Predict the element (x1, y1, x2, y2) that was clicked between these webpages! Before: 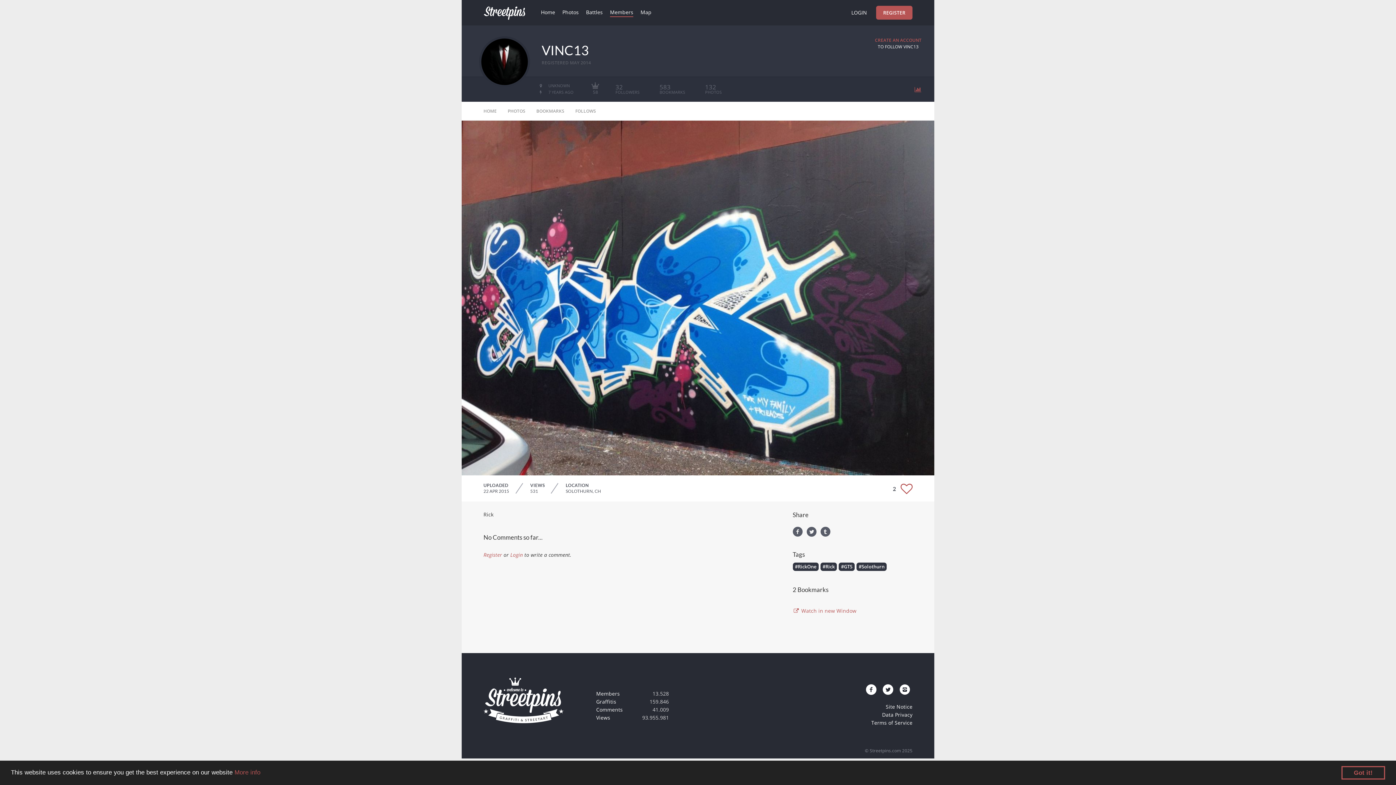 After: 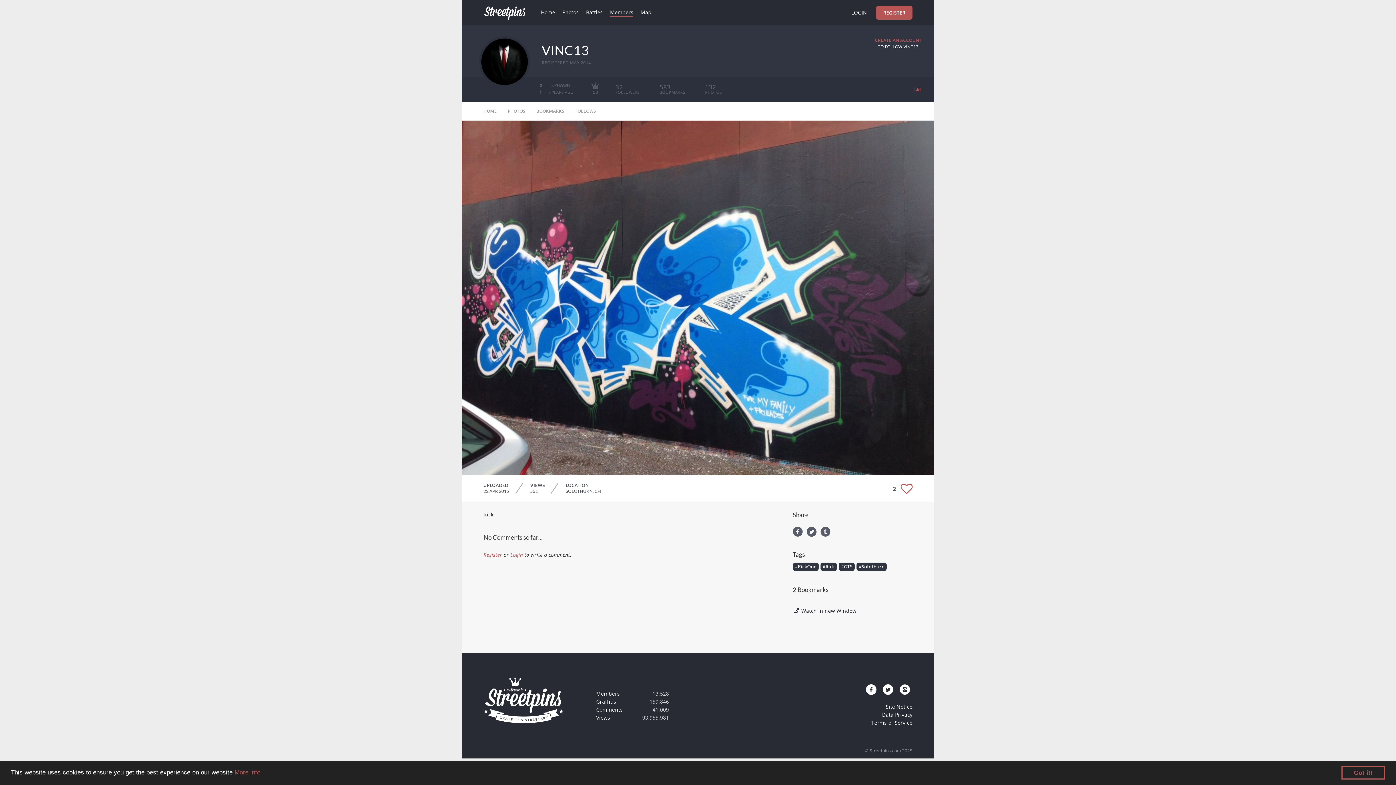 Action: label:  Watch in new Window bbox: (792, 607, 925, 615)